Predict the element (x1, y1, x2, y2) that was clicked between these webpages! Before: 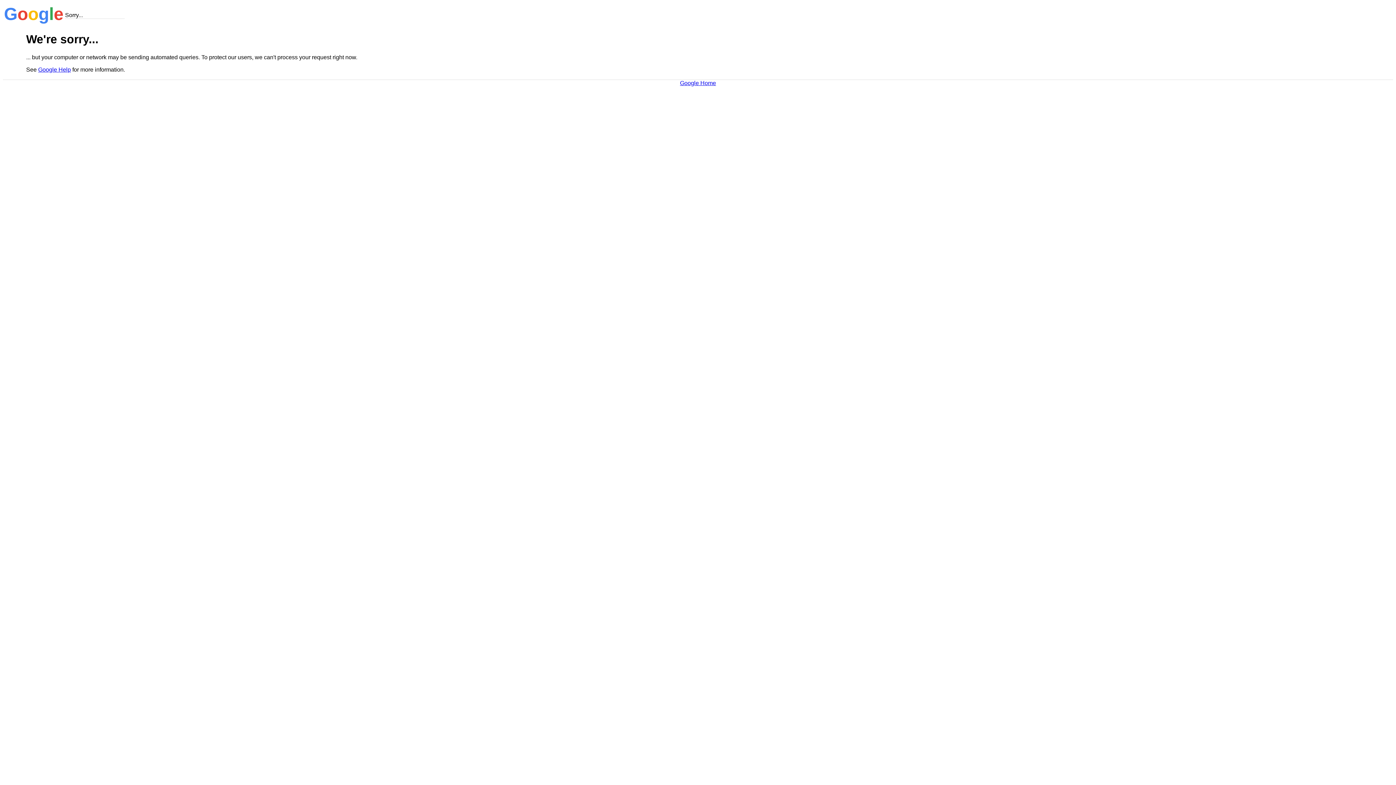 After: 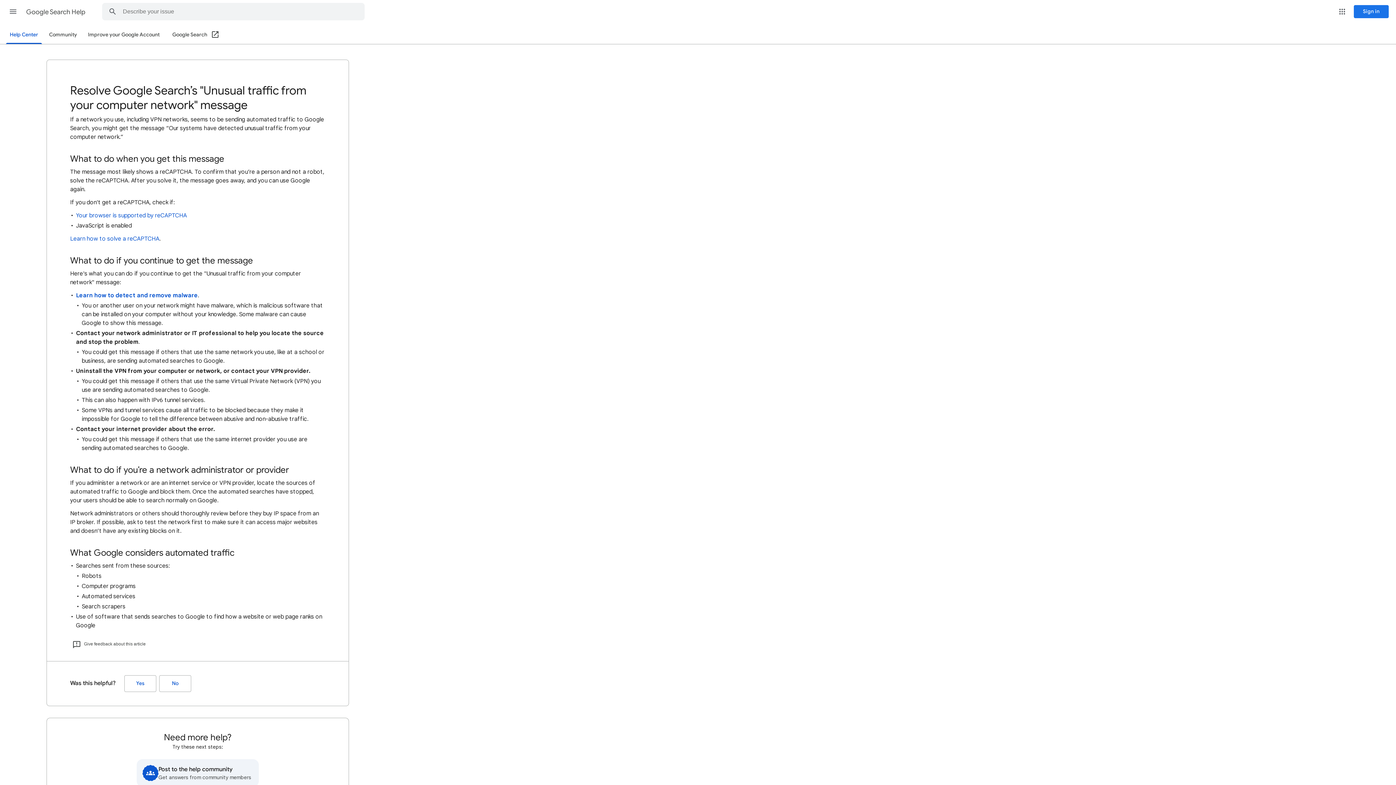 Action: label: Google Help bbox: (38, 66, 70, 72)